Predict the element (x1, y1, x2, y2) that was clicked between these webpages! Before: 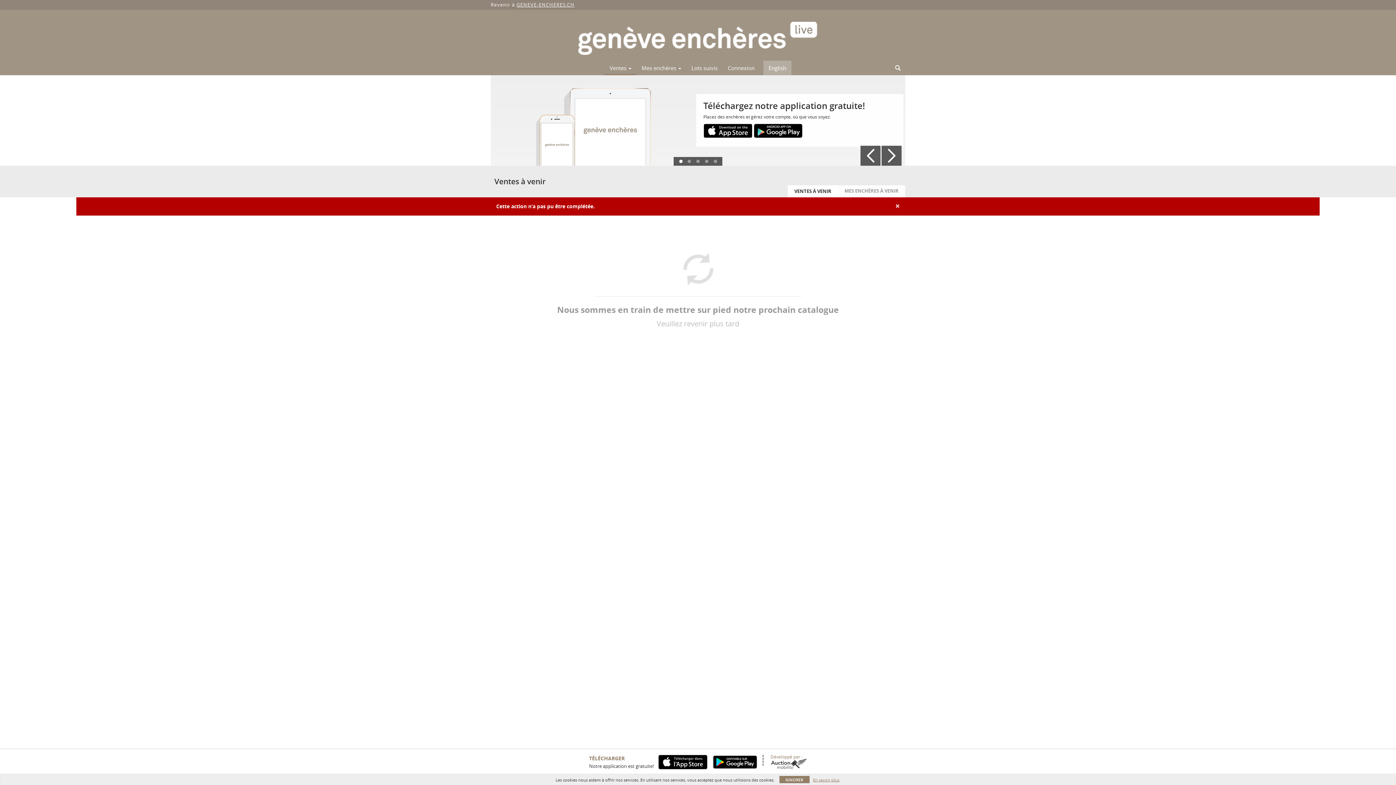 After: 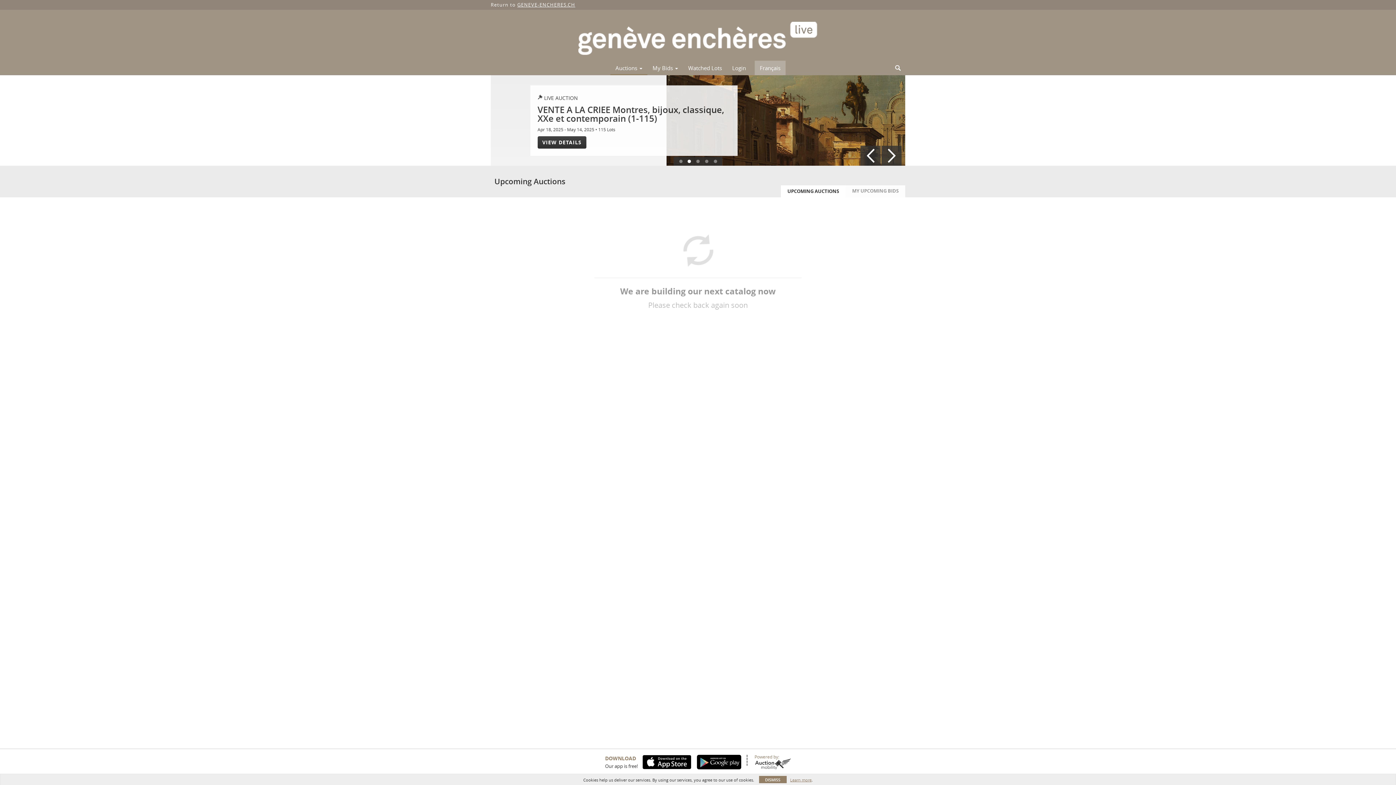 Action: label: English bbox: (763, 62, 791, 73)